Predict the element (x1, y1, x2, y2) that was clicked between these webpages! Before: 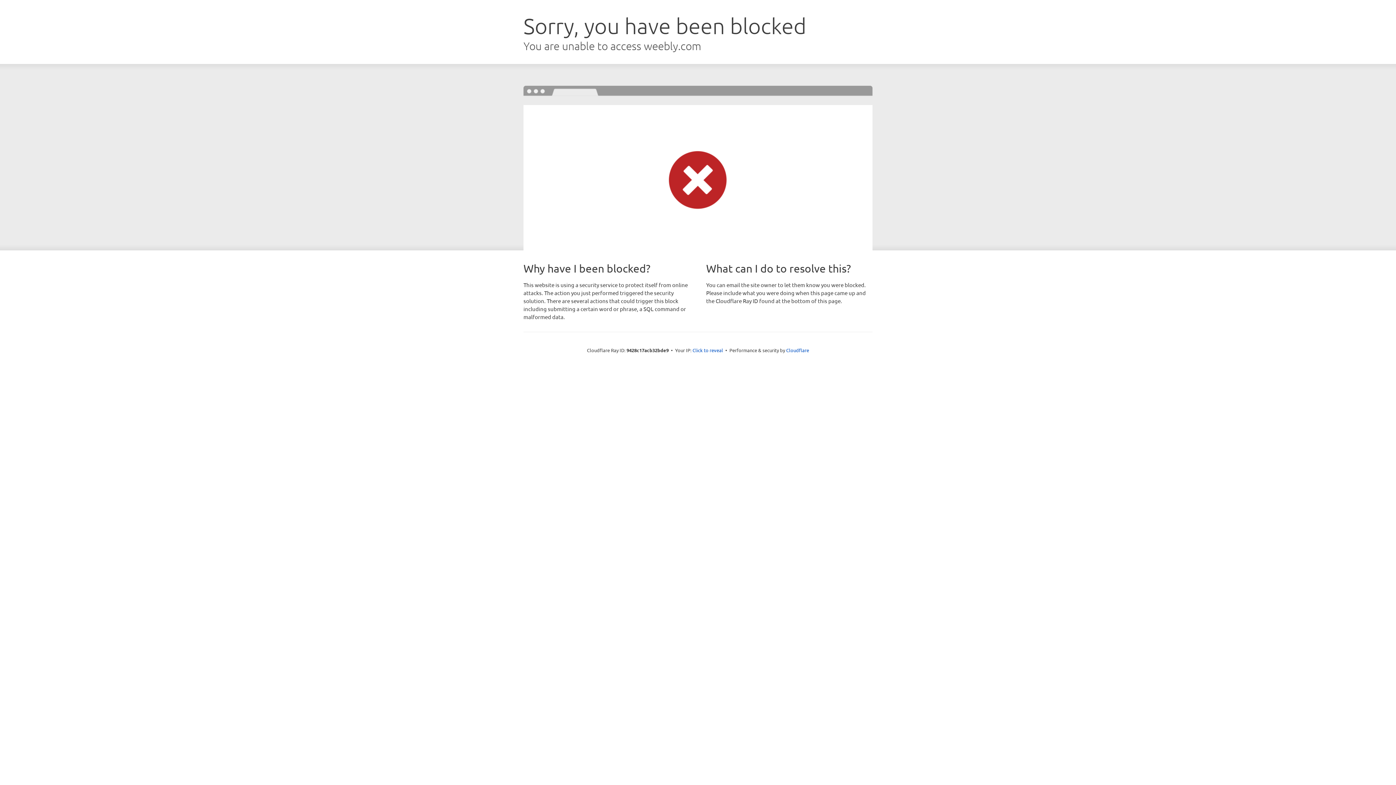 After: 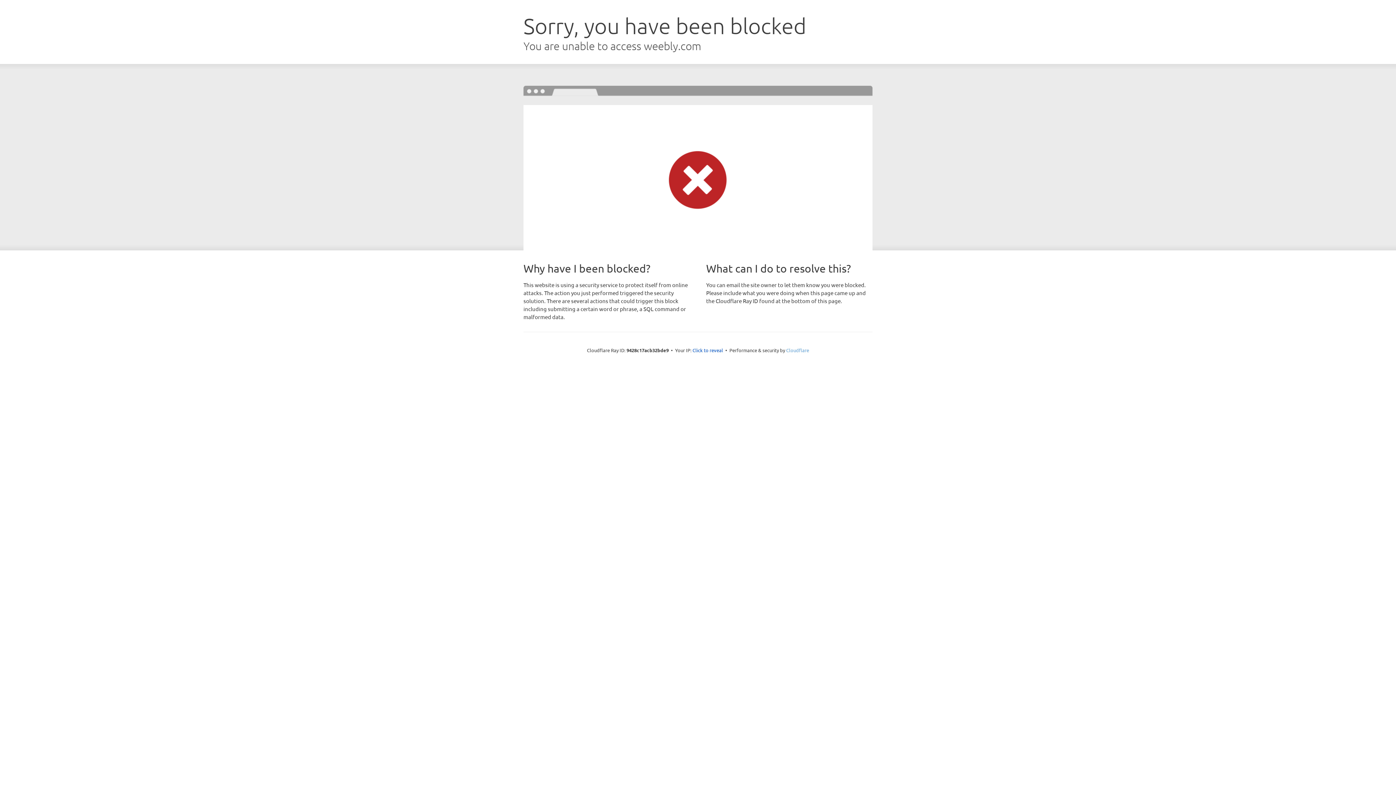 Action: bbox: (786, 347, 809, 353) label: Cloudflare